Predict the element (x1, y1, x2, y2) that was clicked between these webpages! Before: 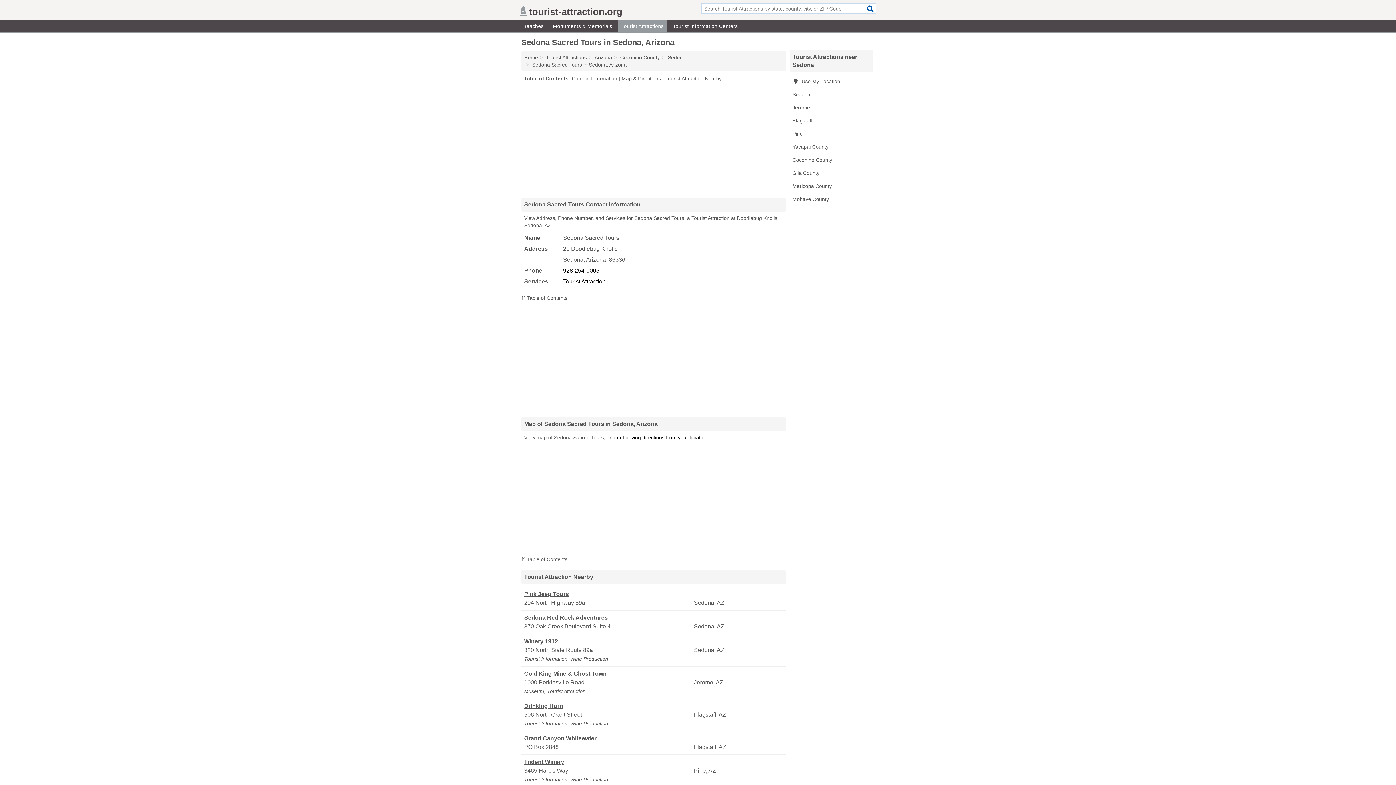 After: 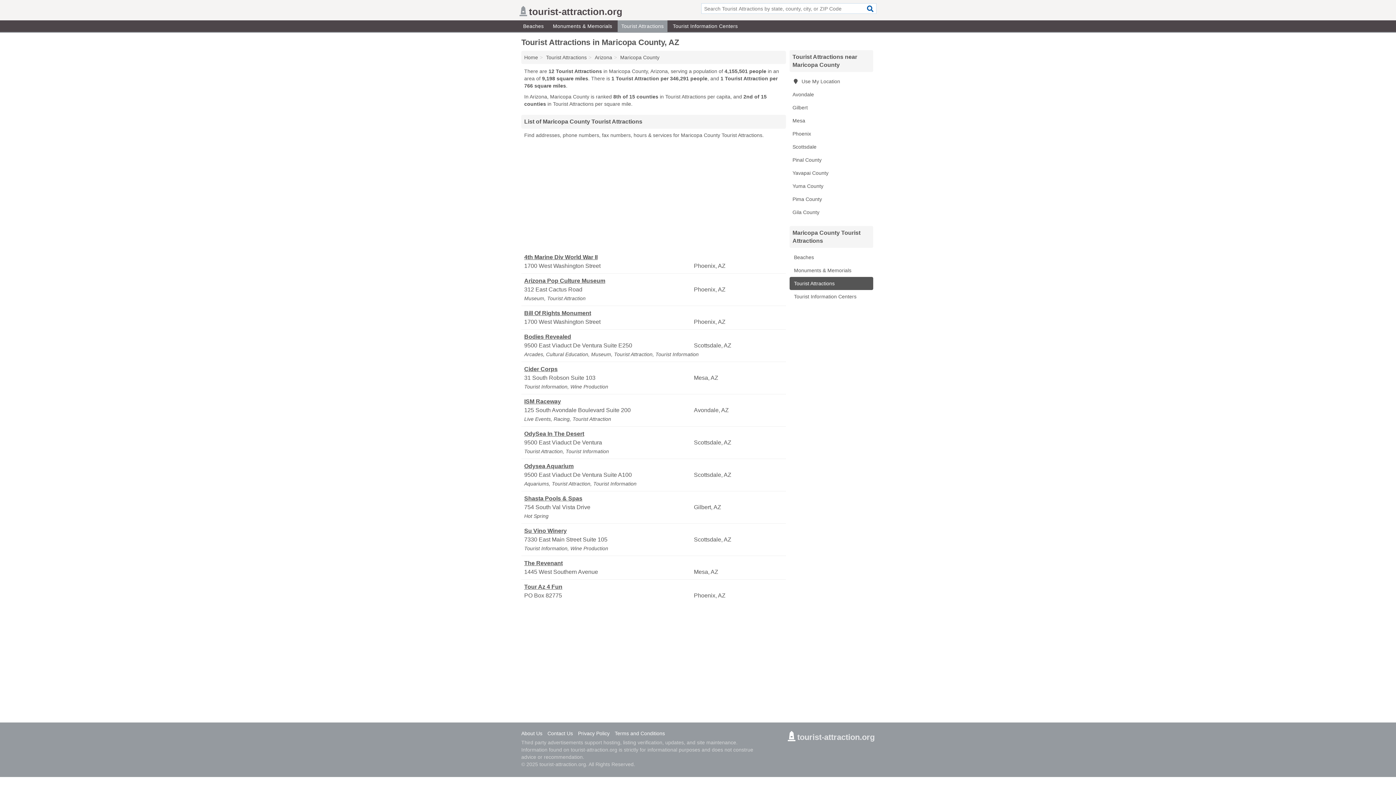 Action: label: Maricopa County bbox: (789, 179, 873, 192)